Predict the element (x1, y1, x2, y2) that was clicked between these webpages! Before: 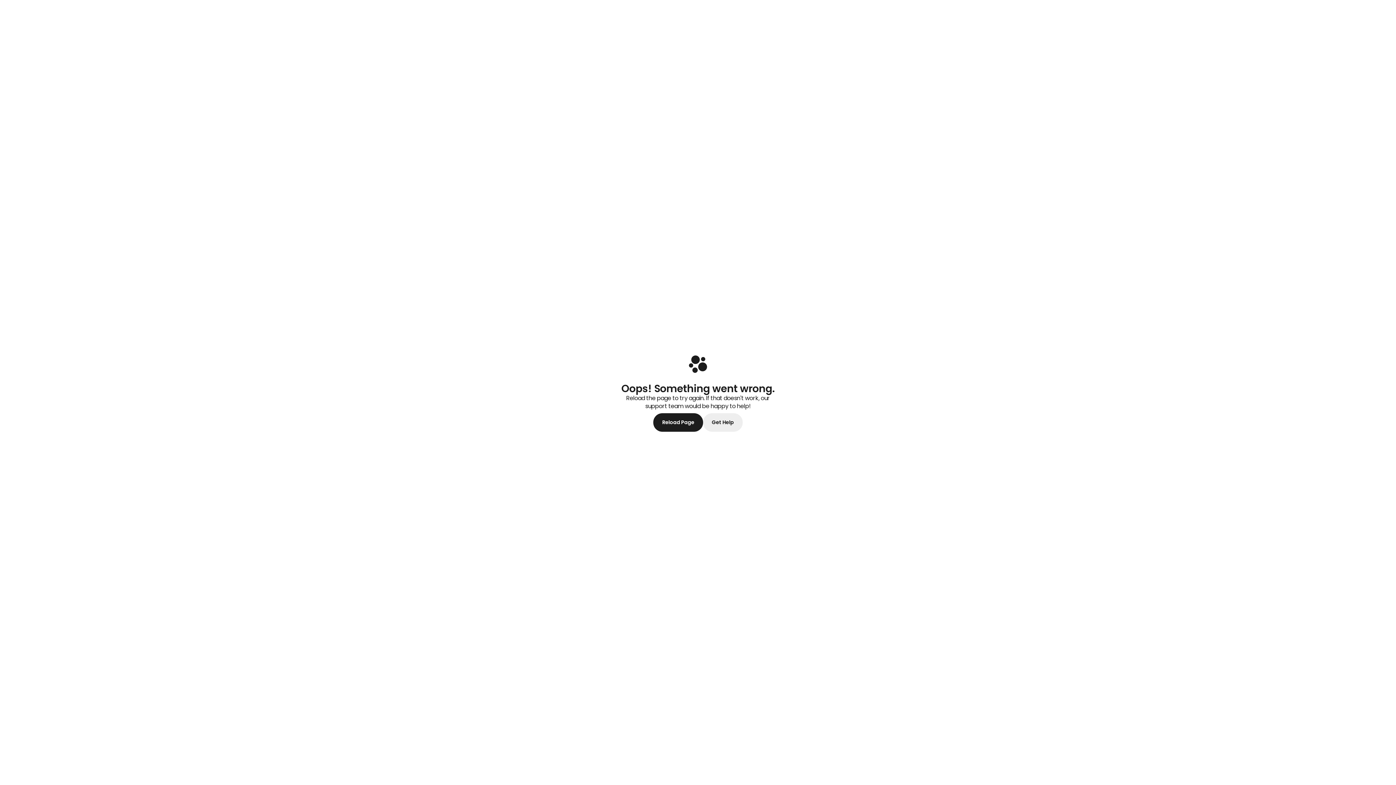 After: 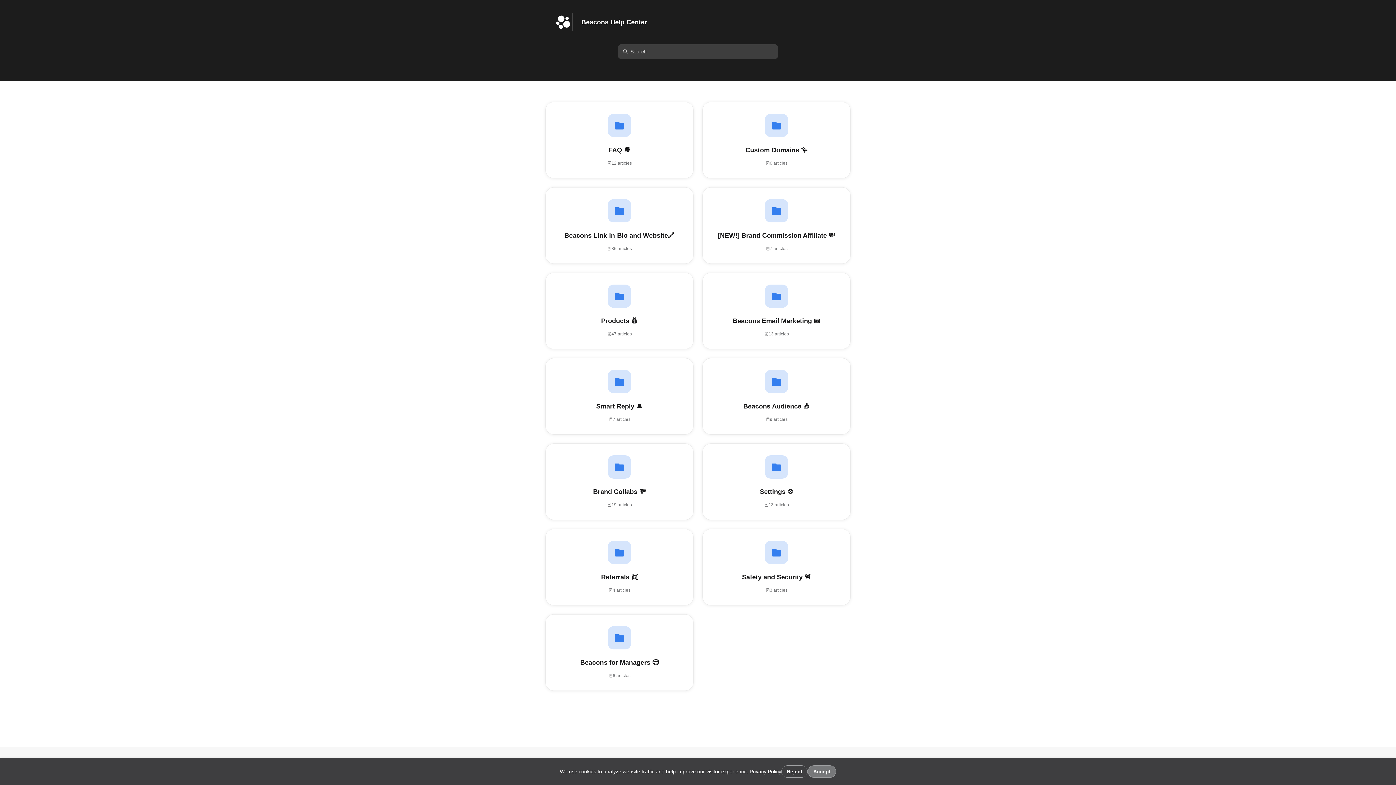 Action: bbox: (703, 413, 742, 432) label: Get Help